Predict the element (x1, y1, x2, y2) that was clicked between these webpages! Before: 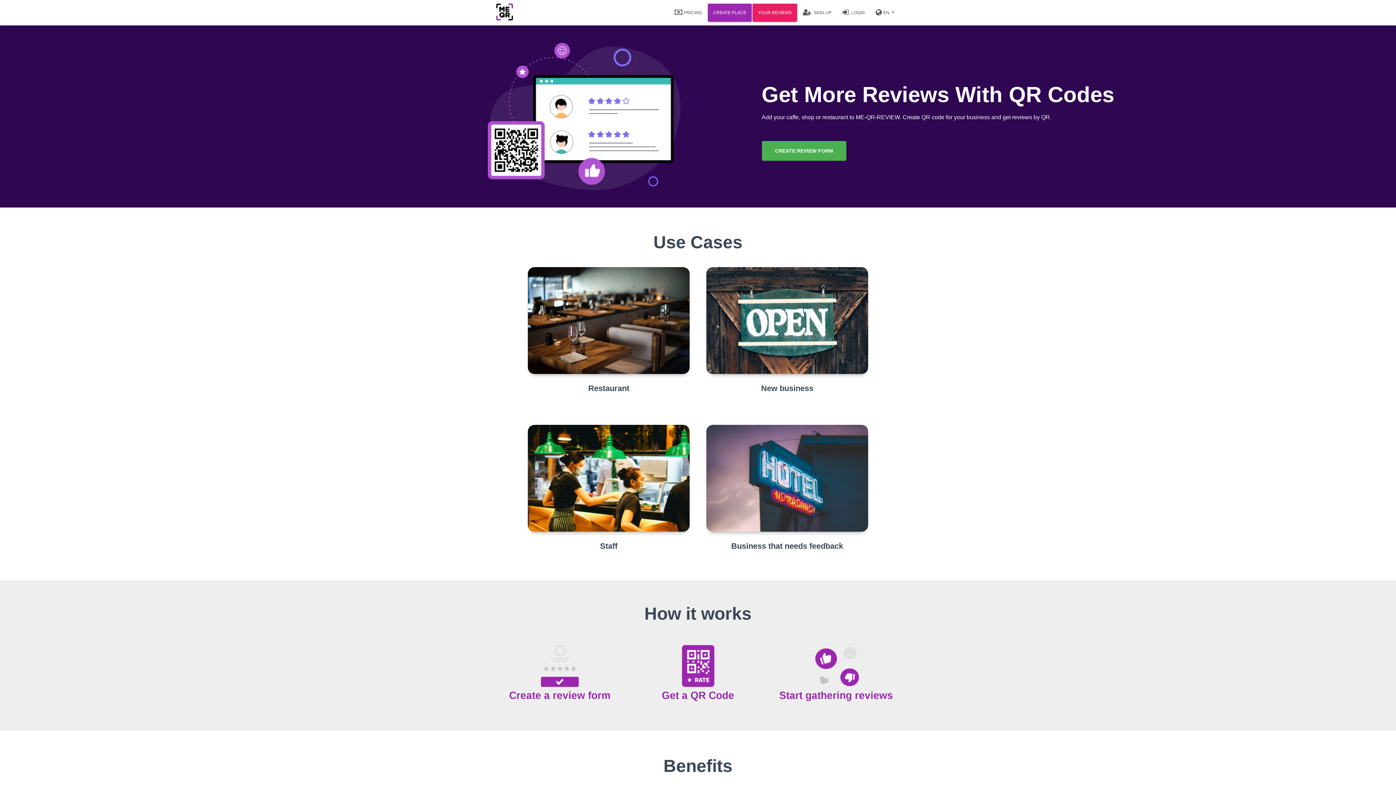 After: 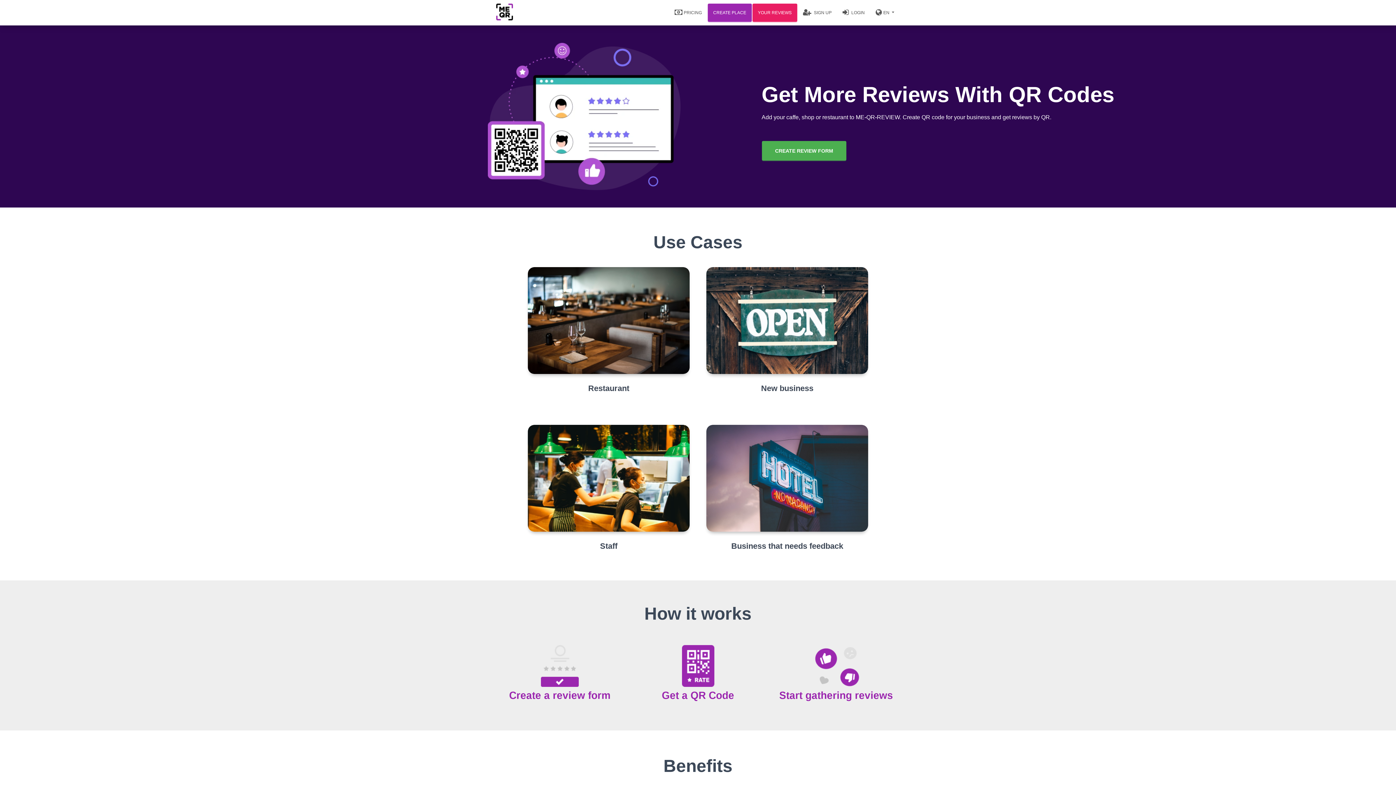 Action: bbox: (708, 540, 866, 551) label: Business that needs feedback